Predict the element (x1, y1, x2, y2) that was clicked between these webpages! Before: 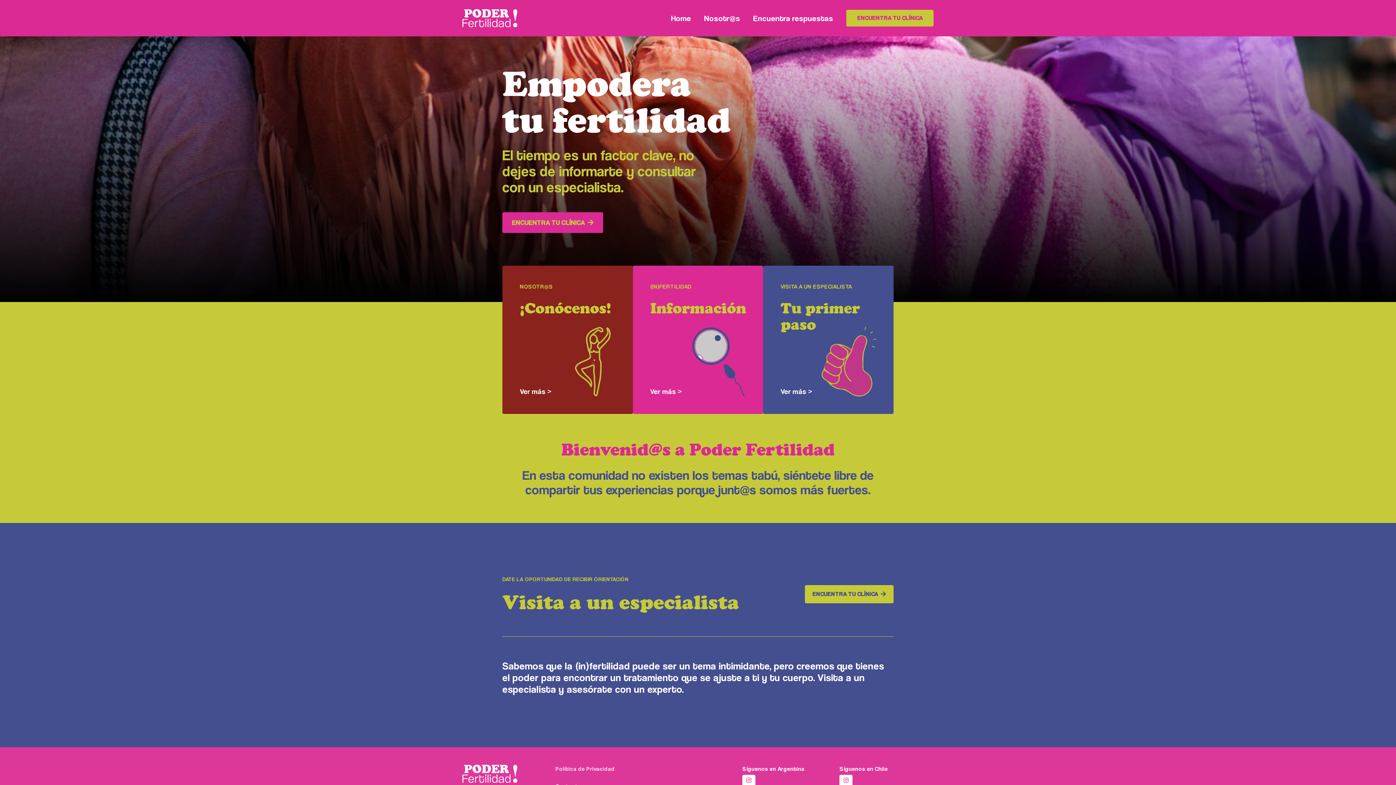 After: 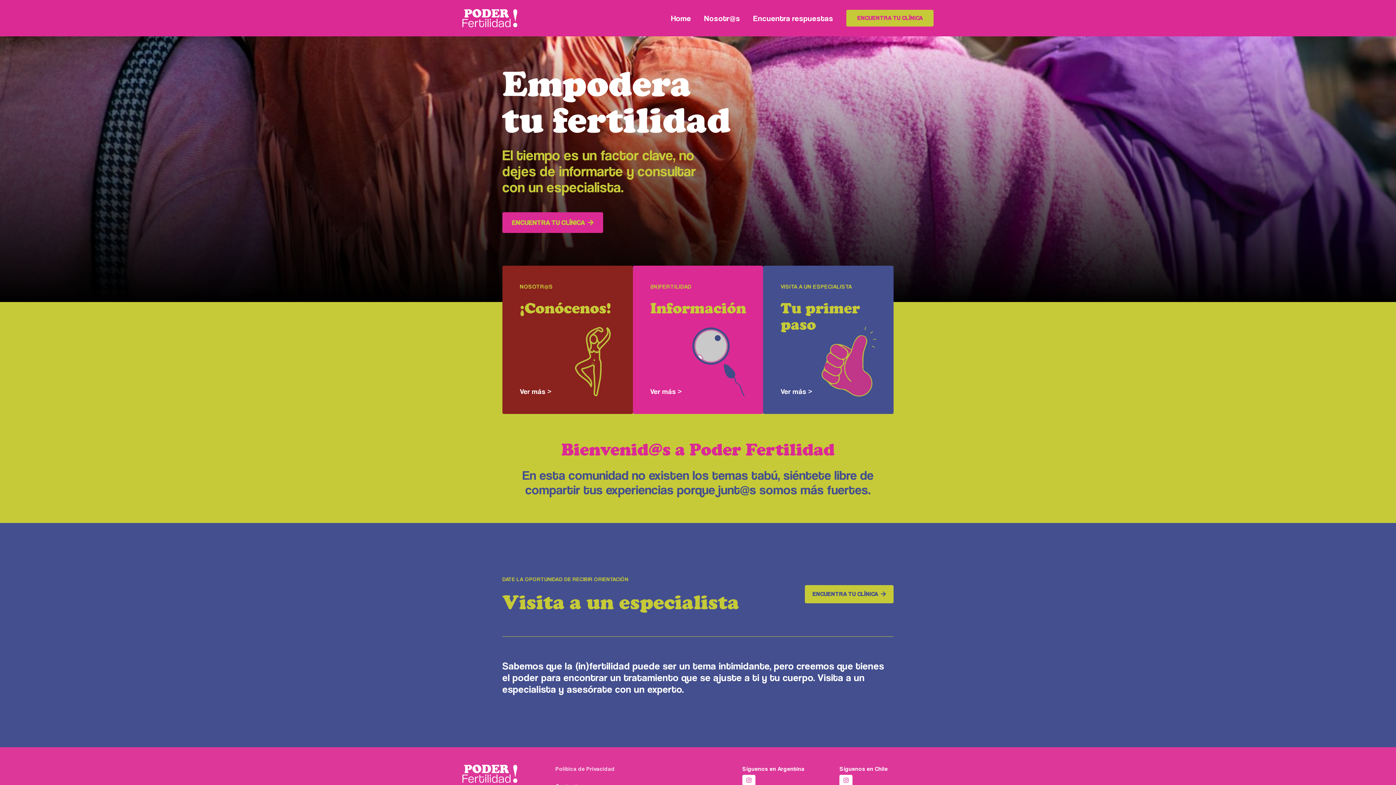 Action: bbox: (462, 770, 517, 777)